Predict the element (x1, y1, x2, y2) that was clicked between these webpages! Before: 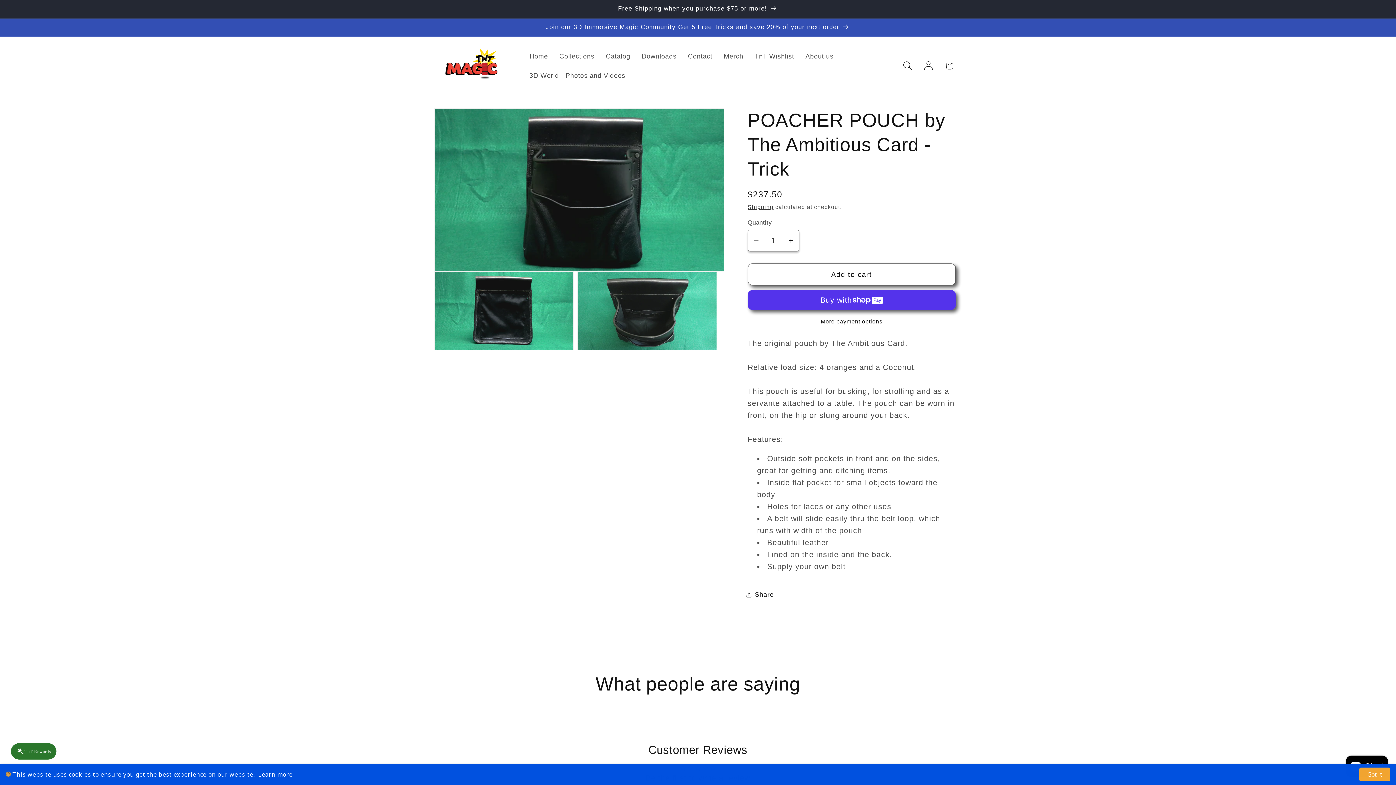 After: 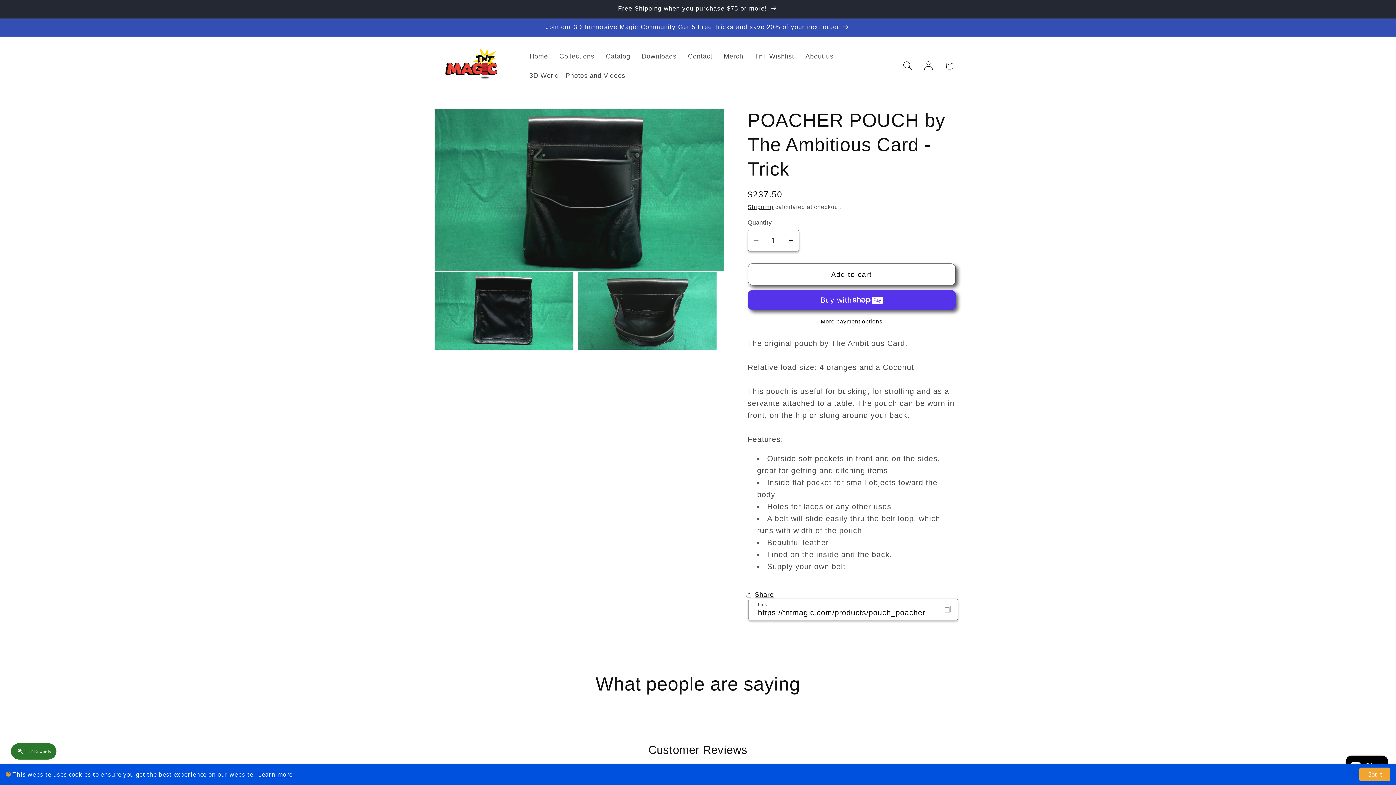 Action: bbox: (747, 584, 773, 605) label: Share